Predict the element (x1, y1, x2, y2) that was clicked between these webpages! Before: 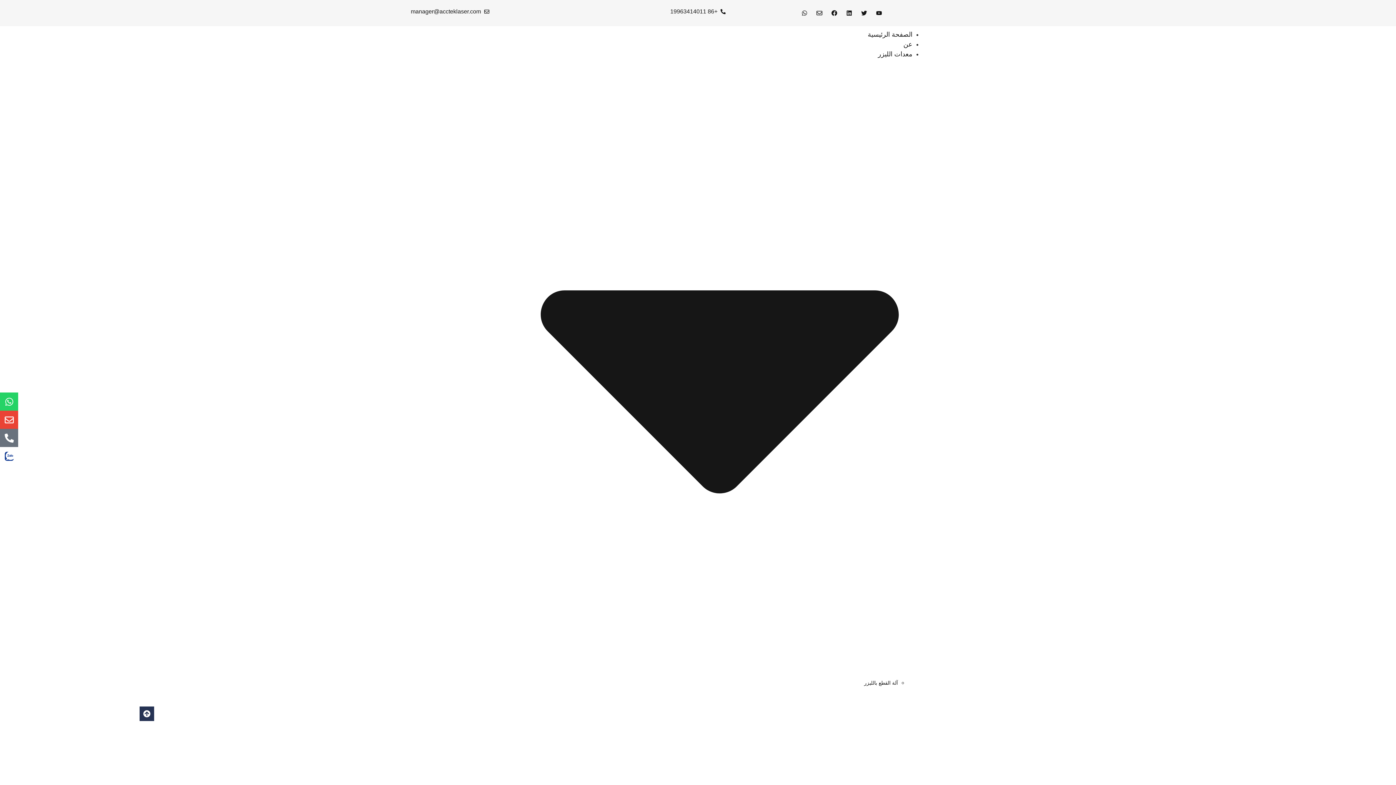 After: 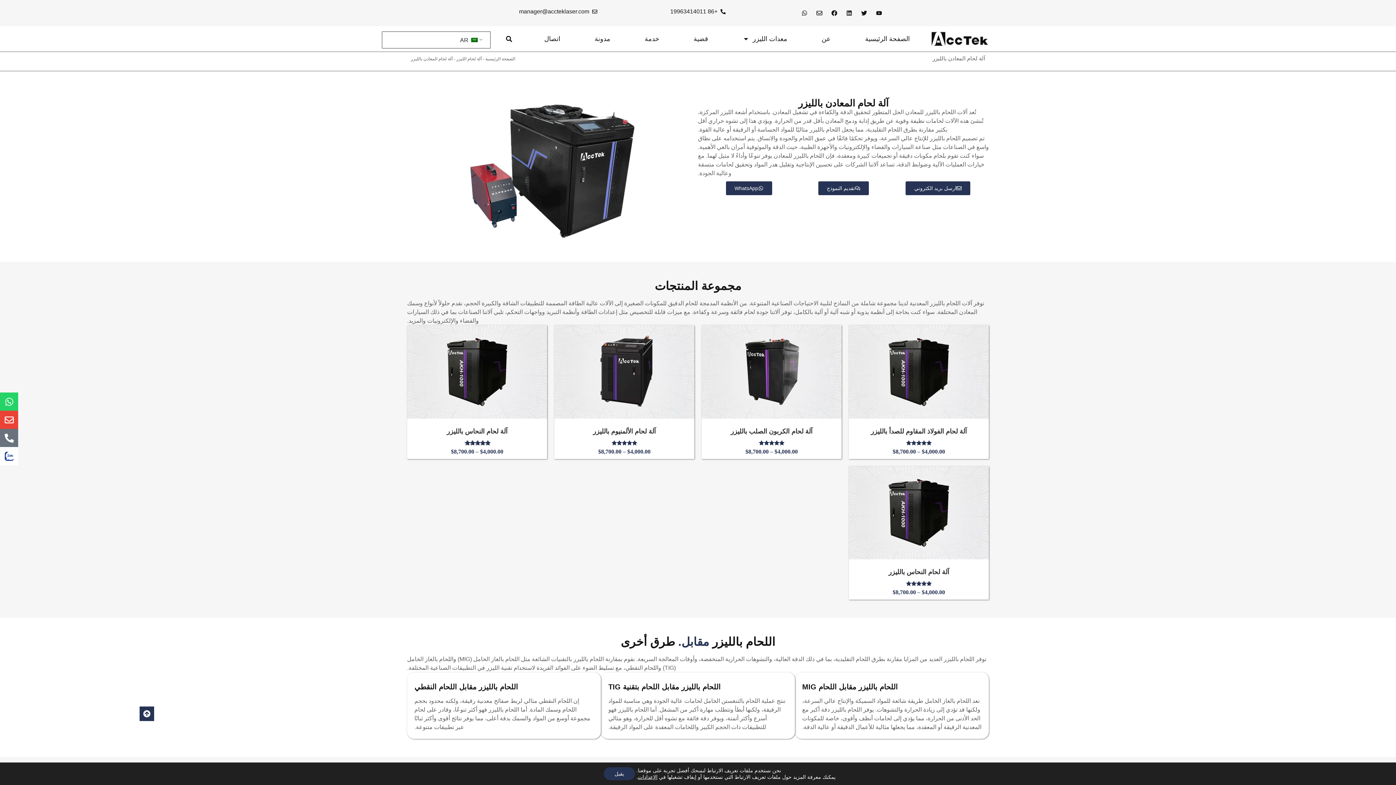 Action: bbox: (843, 7, 855, 18) label: ينكدين